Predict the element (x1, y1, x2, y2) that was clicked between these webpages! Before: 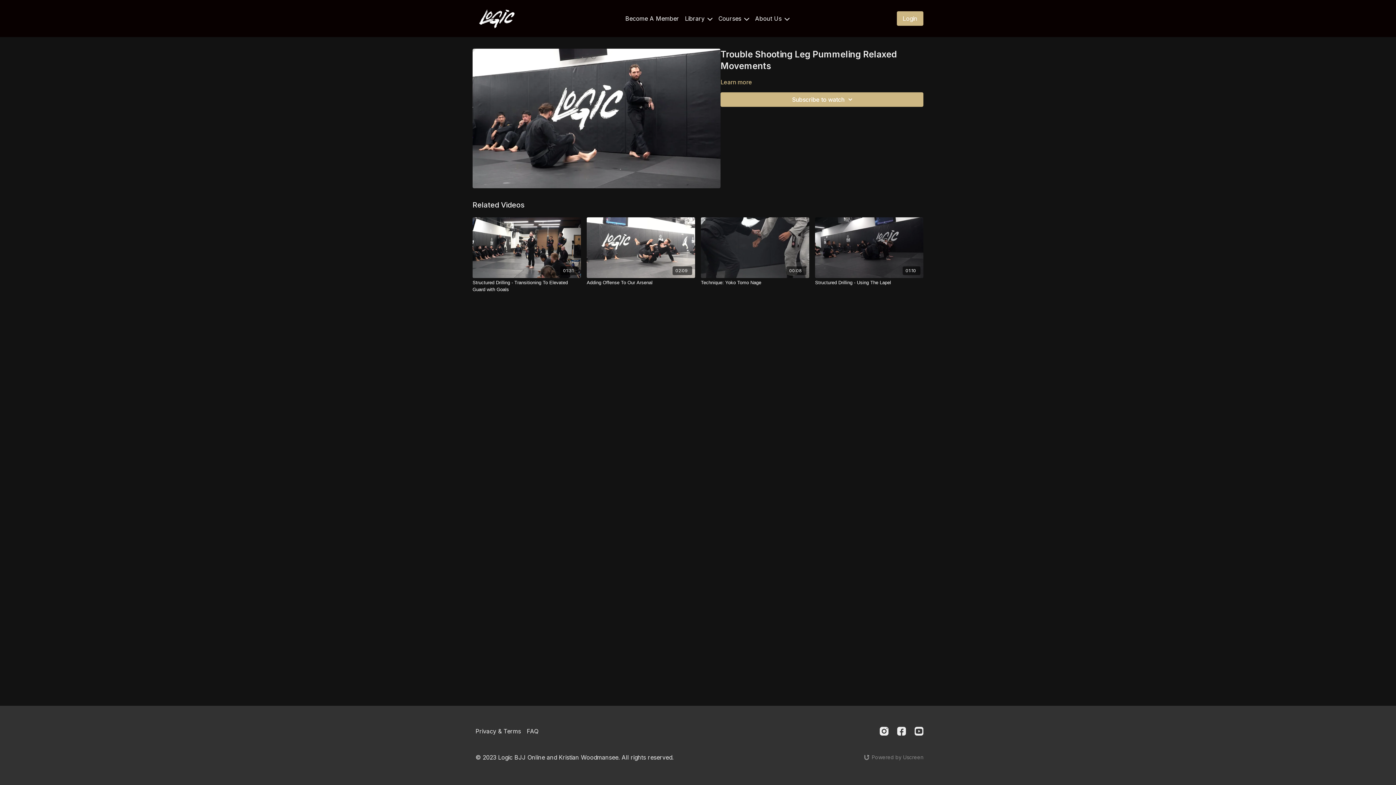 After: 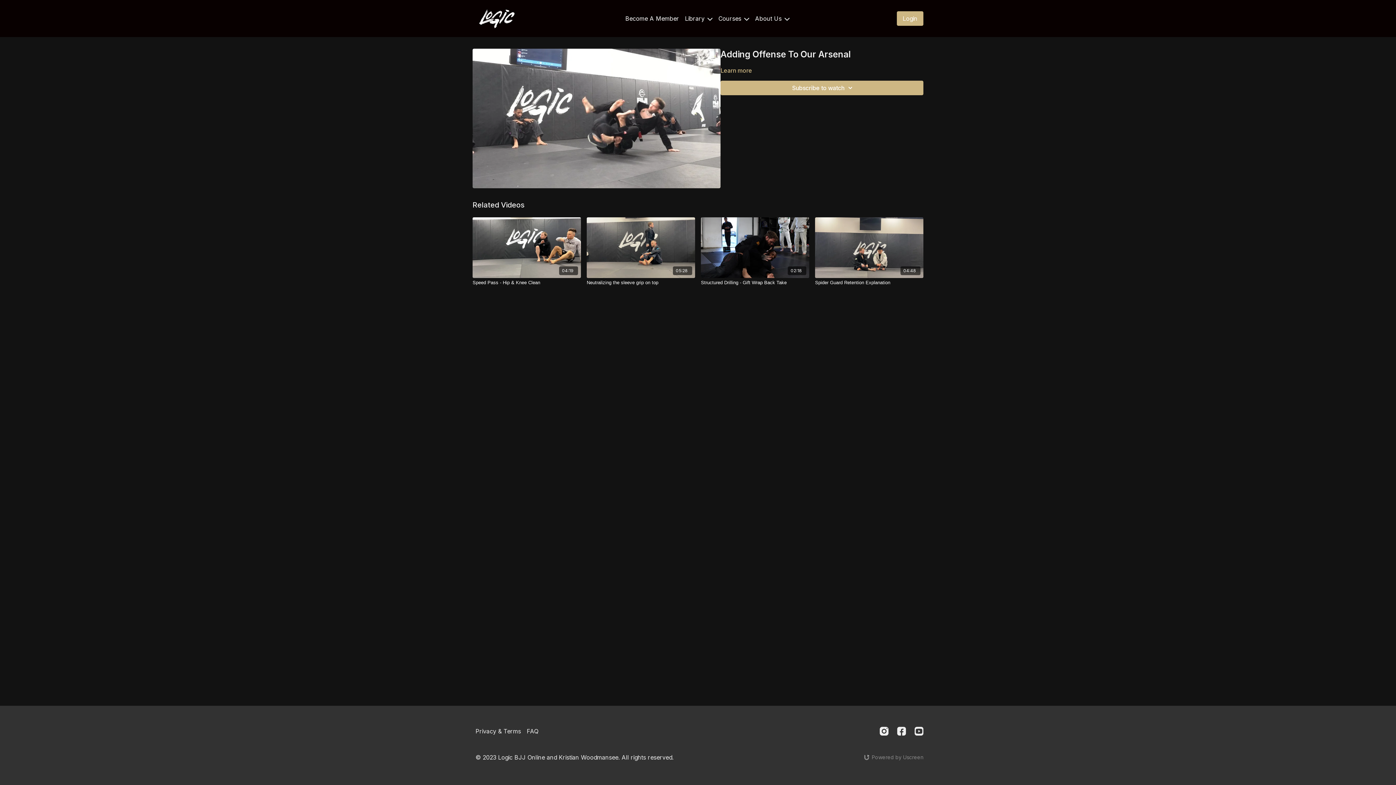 Action: bbox: (586, 279, 695, 286) label: Adding Offense To Our Arsenal